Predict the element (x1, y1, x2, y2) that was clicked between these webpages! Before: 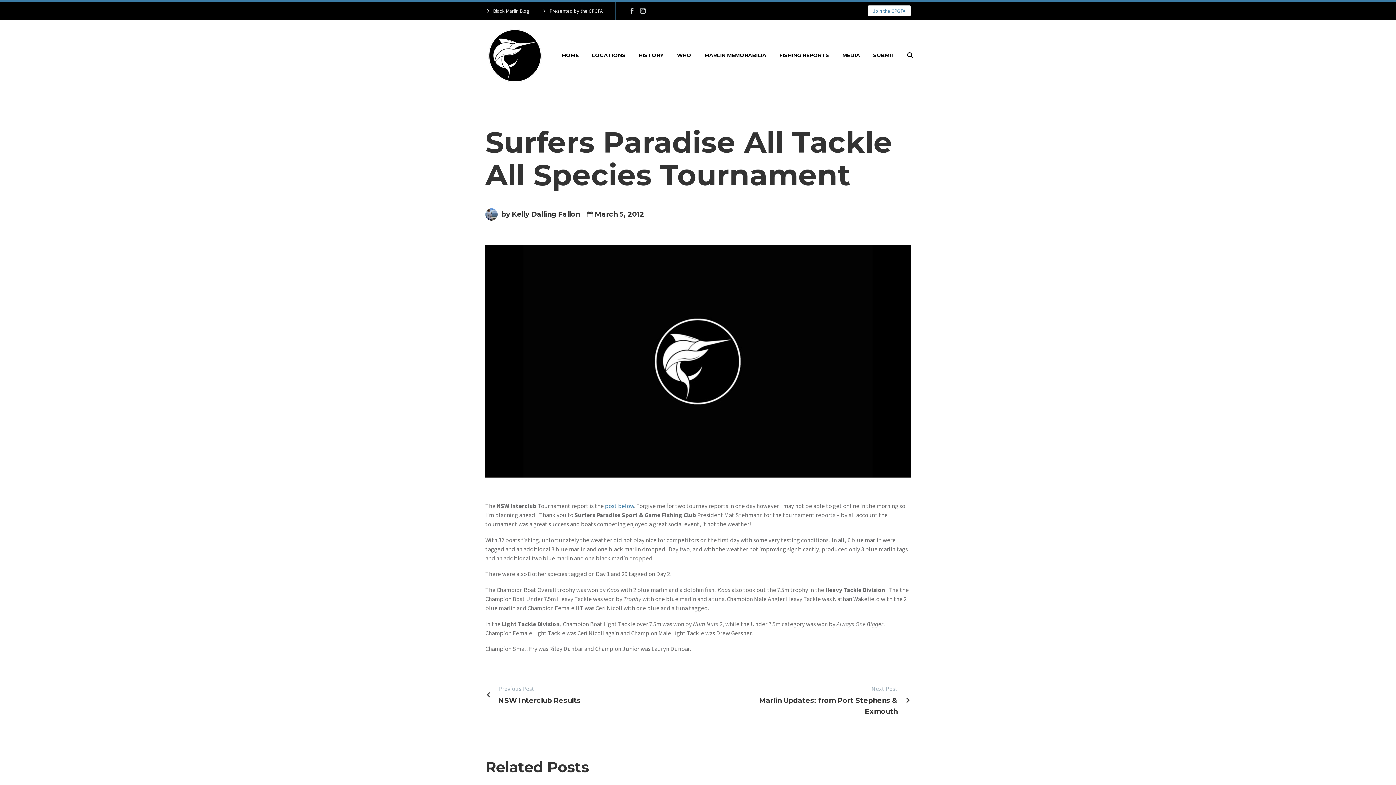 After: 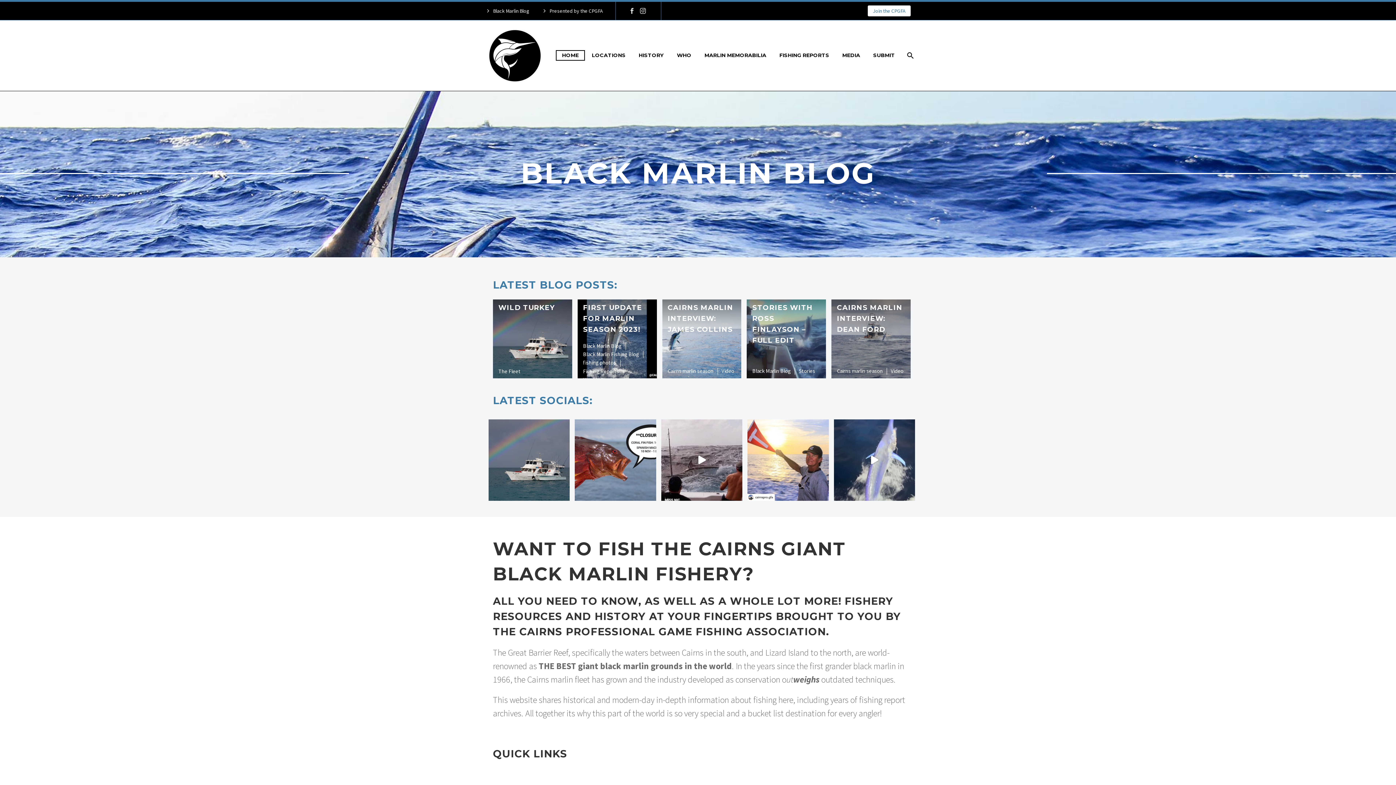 Action: label: HOME bbox: (556, 50, 584, 60)